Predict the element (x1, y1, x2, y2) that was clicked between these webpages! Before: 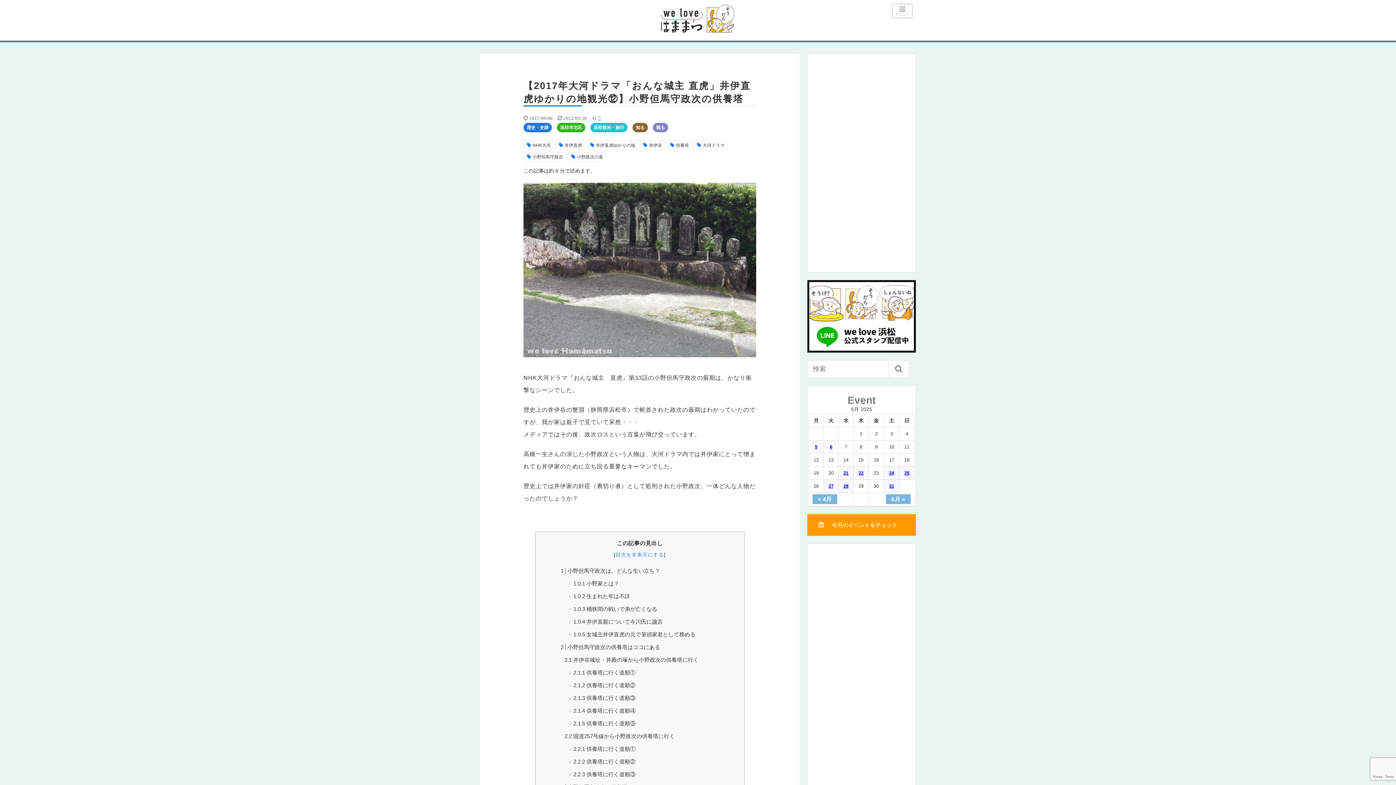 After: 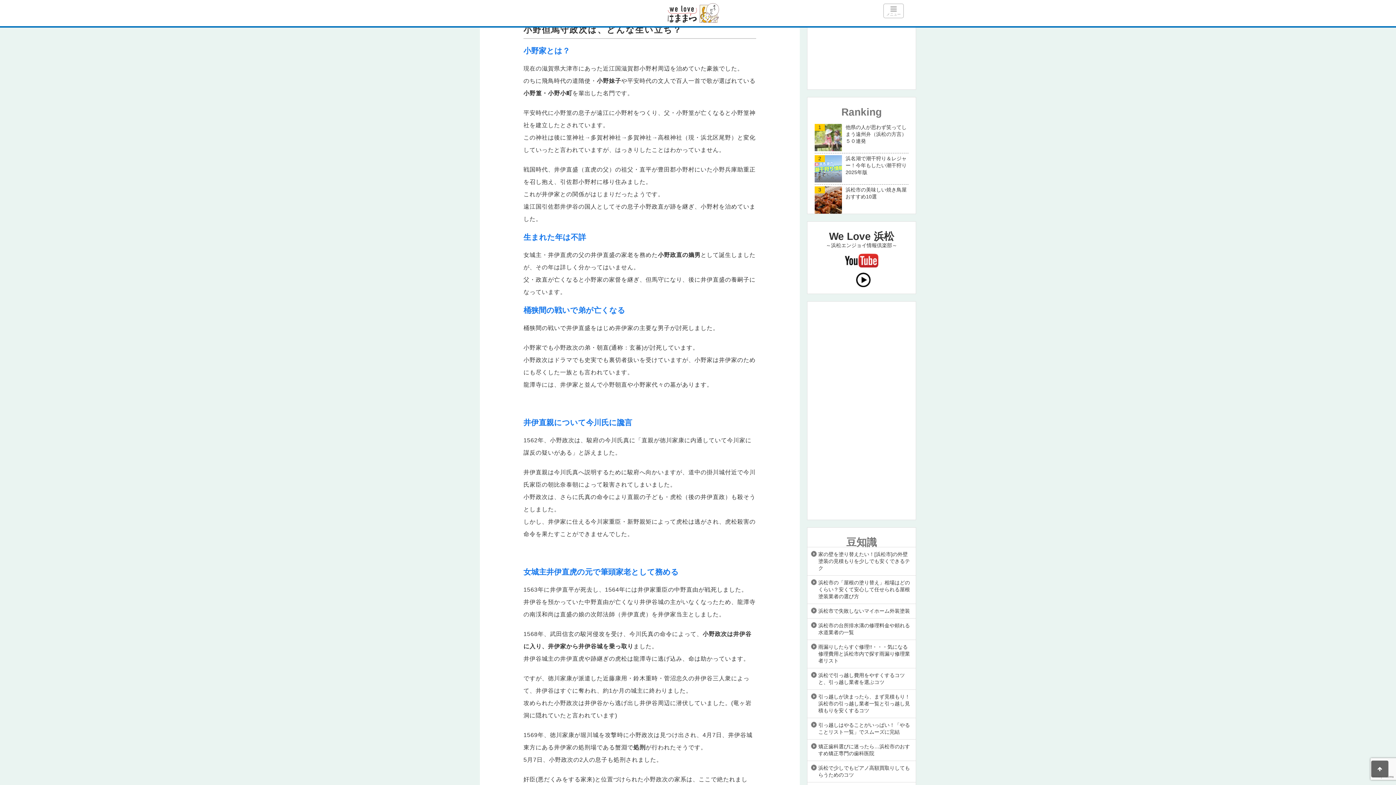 Action: bbox: (560, 568, 660, 574) label: 1 小野但馬守政次は、どんな生い立ち？